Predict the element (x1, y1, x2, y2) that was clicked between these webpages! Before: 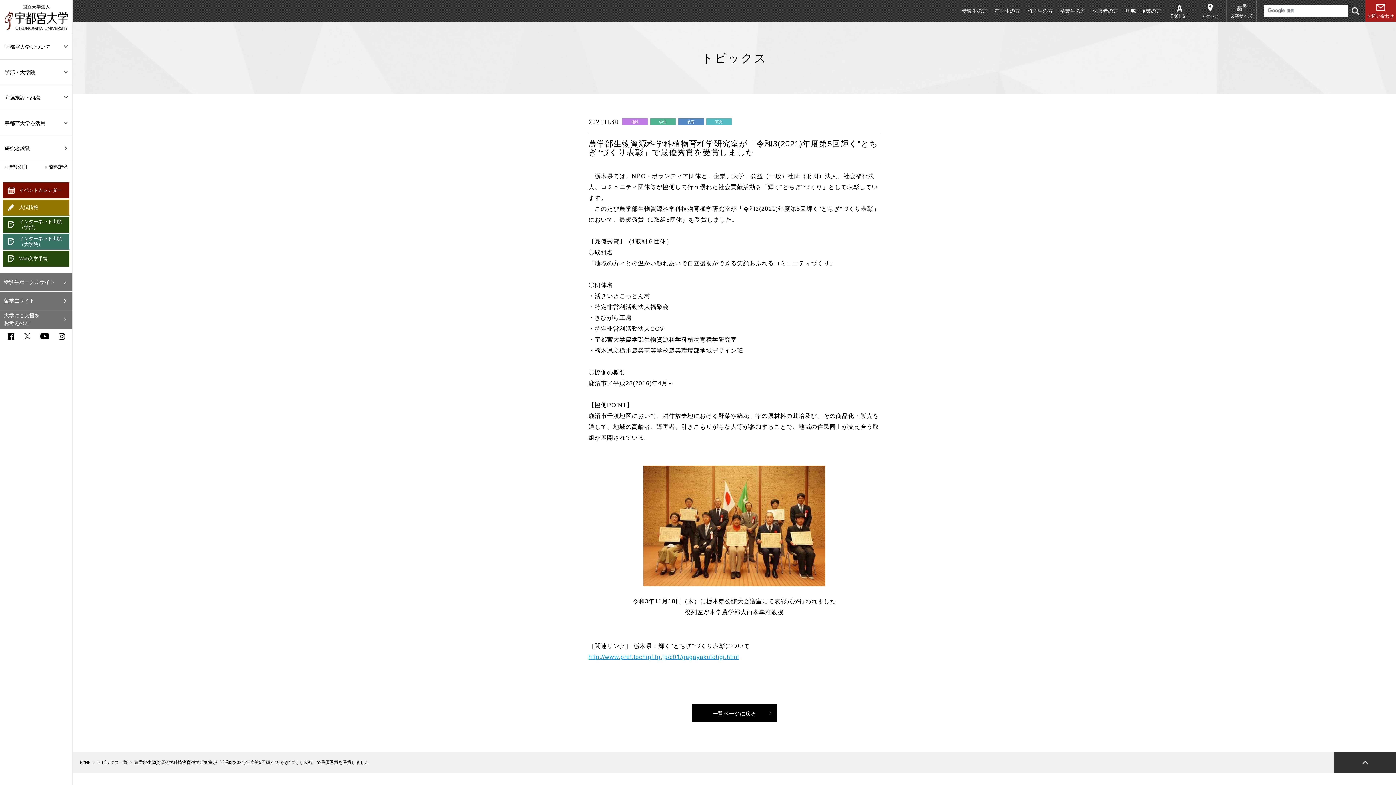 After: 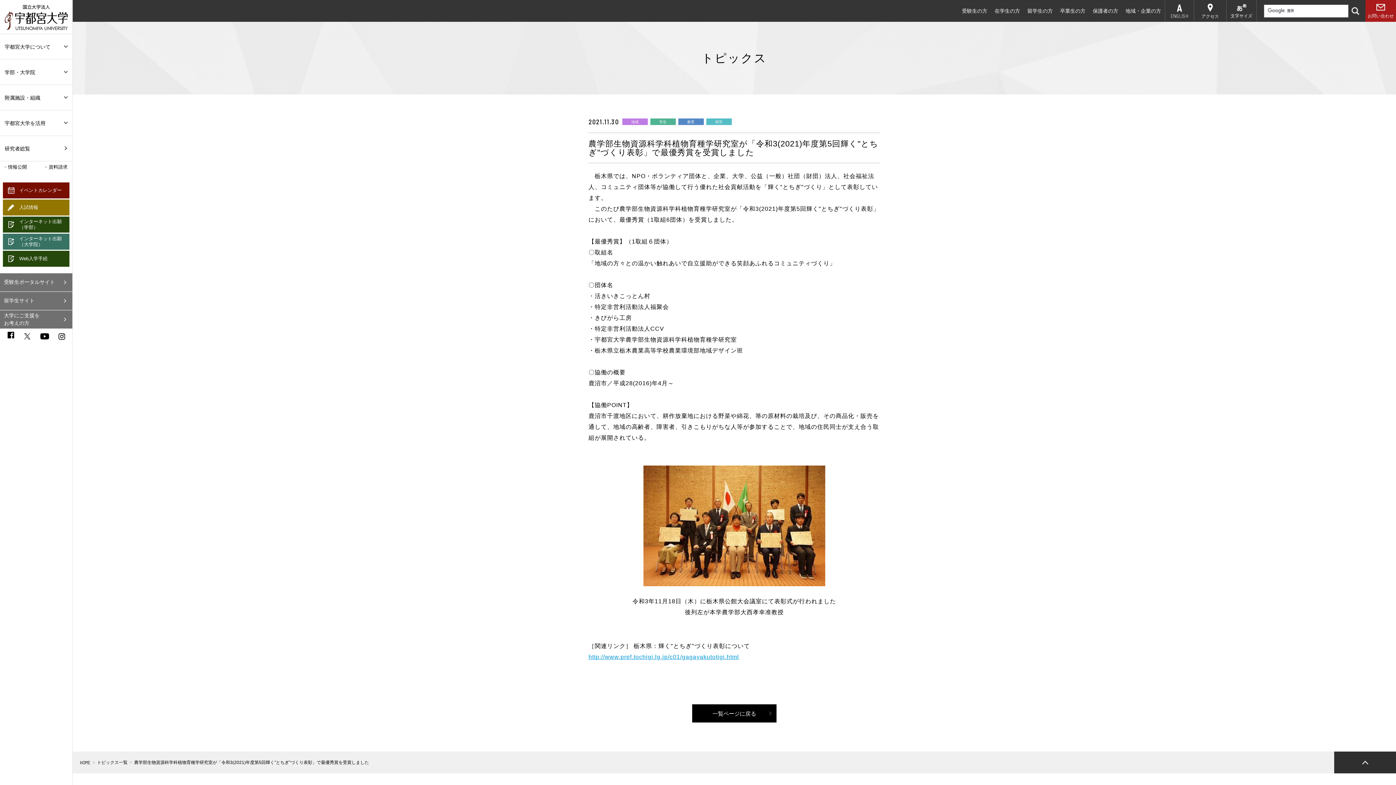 Action: bbox: (7, 333, 14, 339) label: facebook